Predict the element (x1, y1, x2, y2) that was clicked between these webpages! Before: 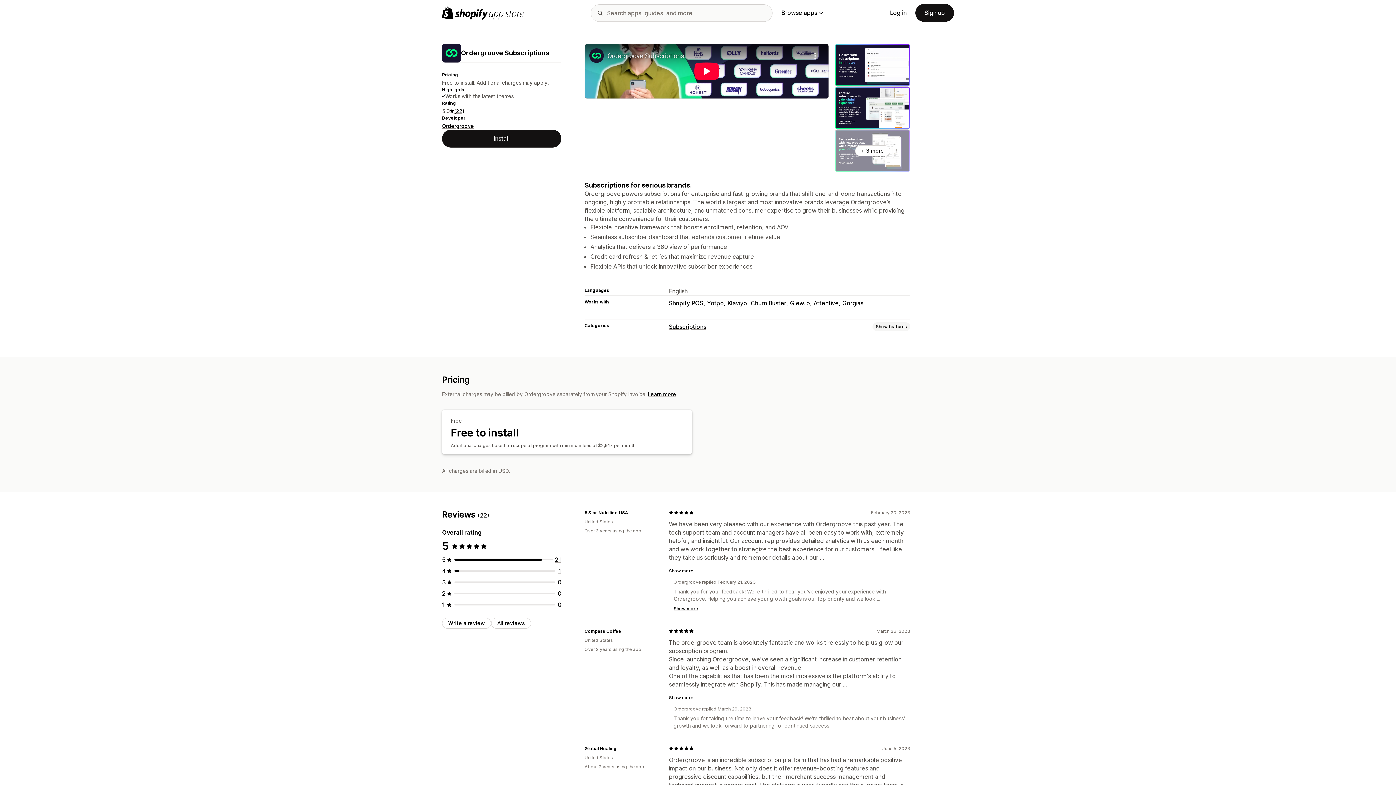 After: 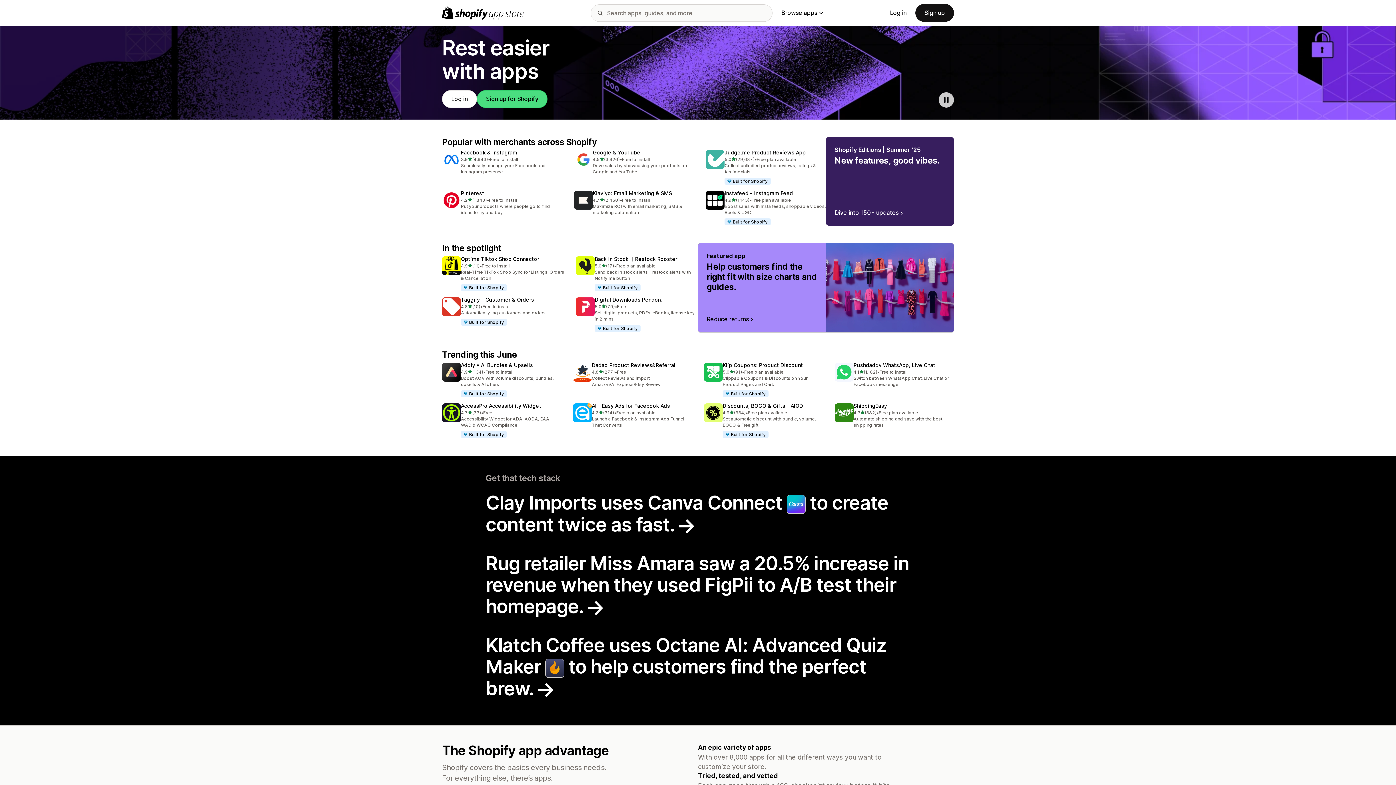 Action: bbox: (442, 6, 524, 19) label: Shopify App Store logo